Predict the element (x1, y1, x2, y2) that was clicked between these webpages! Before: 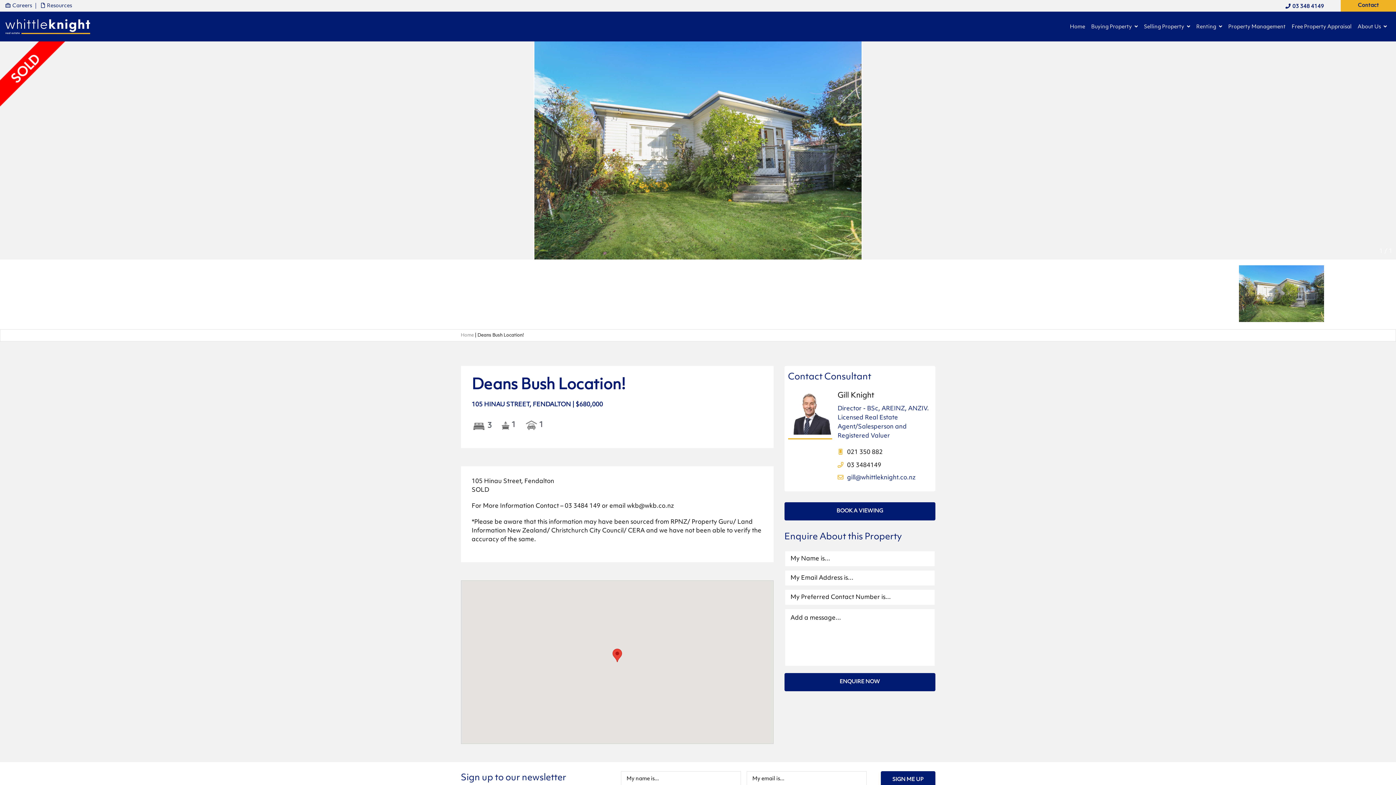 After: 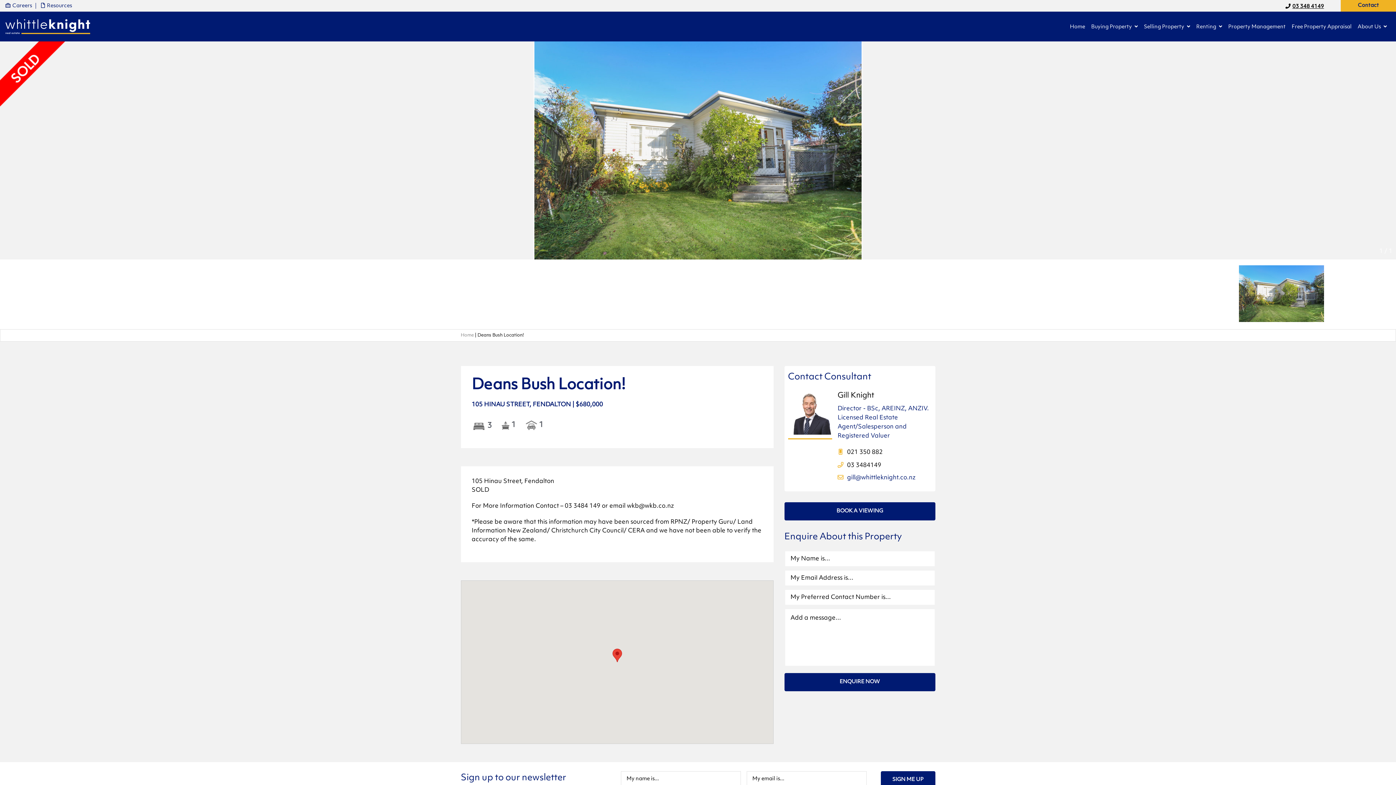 Action: bbox: (1269, 0, 1340, 13) label: 03 348 4149